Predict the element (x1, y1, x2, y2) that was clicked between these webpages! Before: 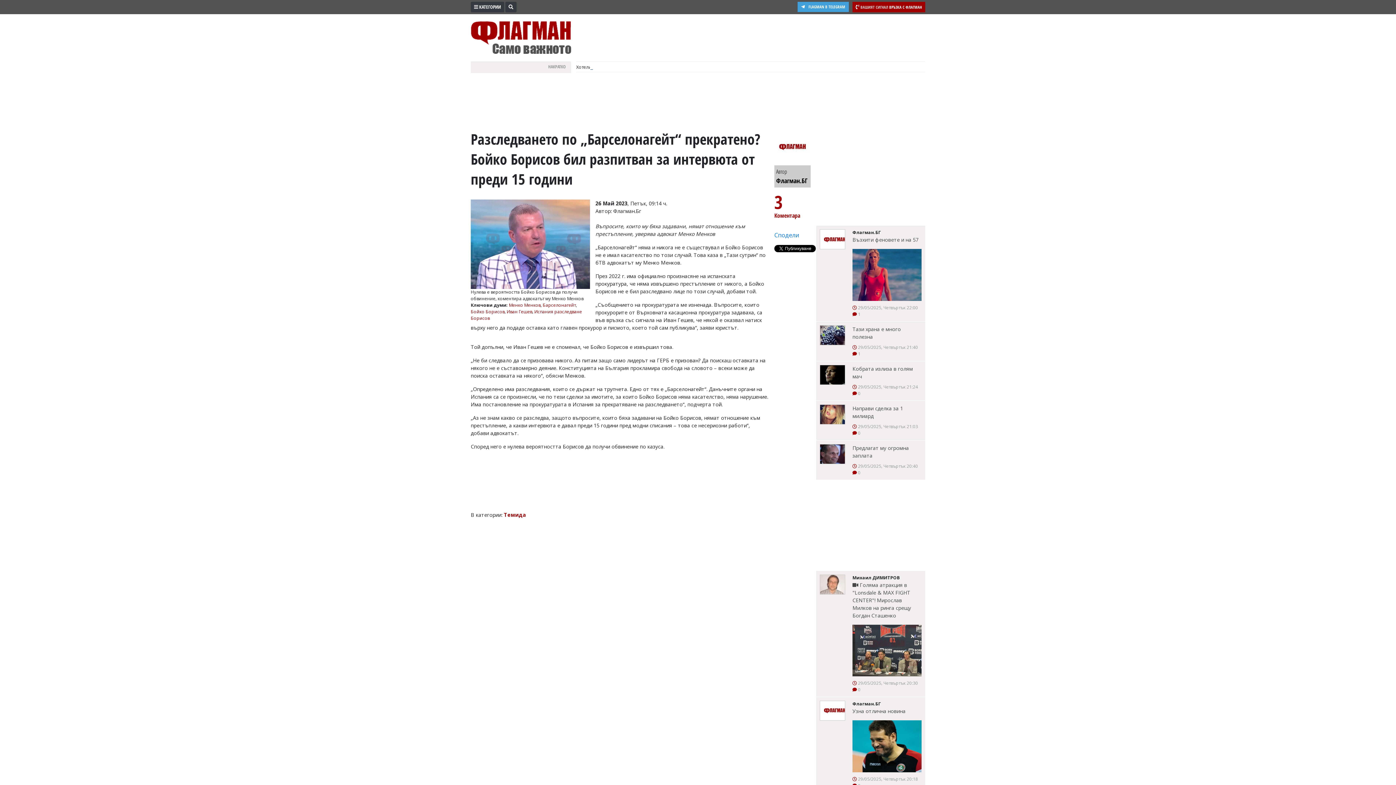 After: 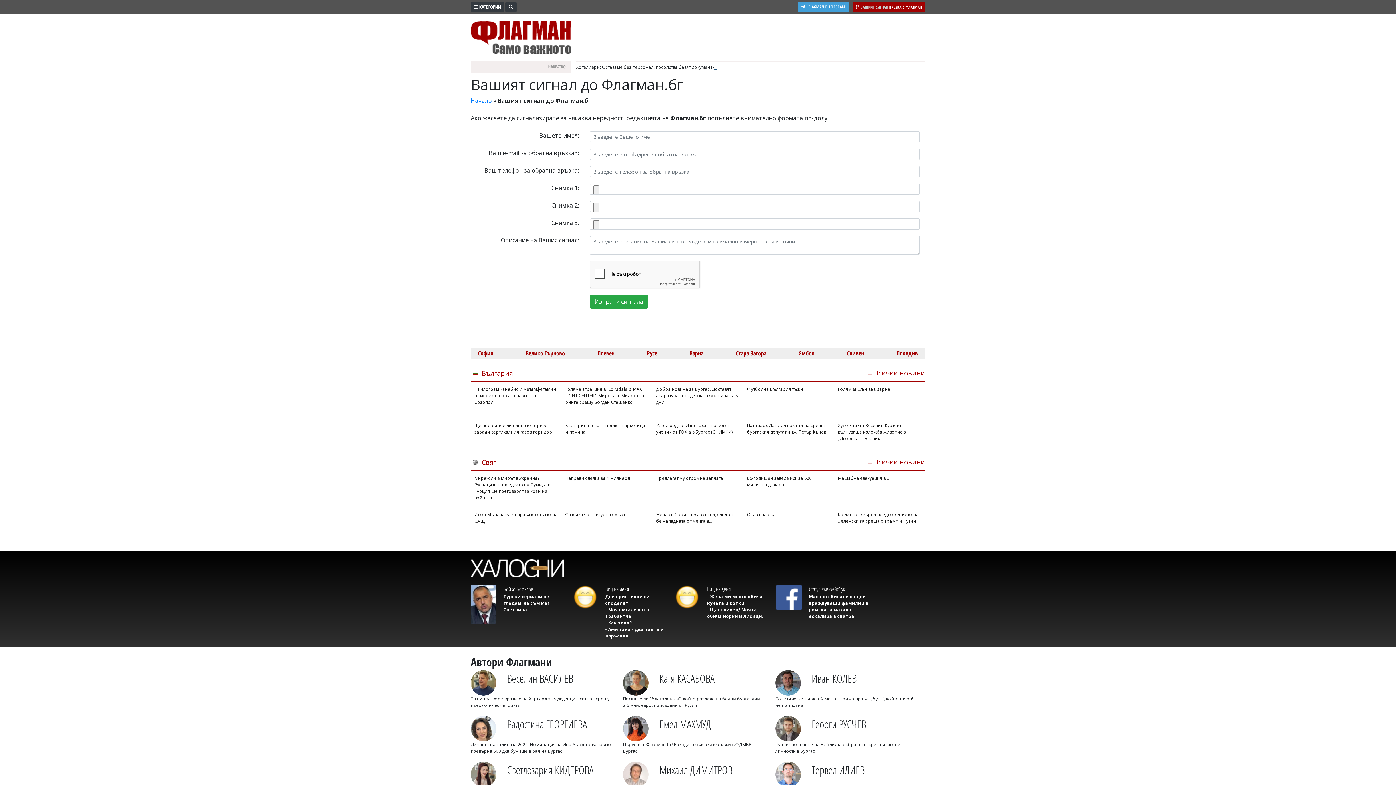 Action: label:  ВАШИЯТ СИГНАЛ ВРЪЗКА С ФЛАГМАН bbox: (852, 1, 925, 12)